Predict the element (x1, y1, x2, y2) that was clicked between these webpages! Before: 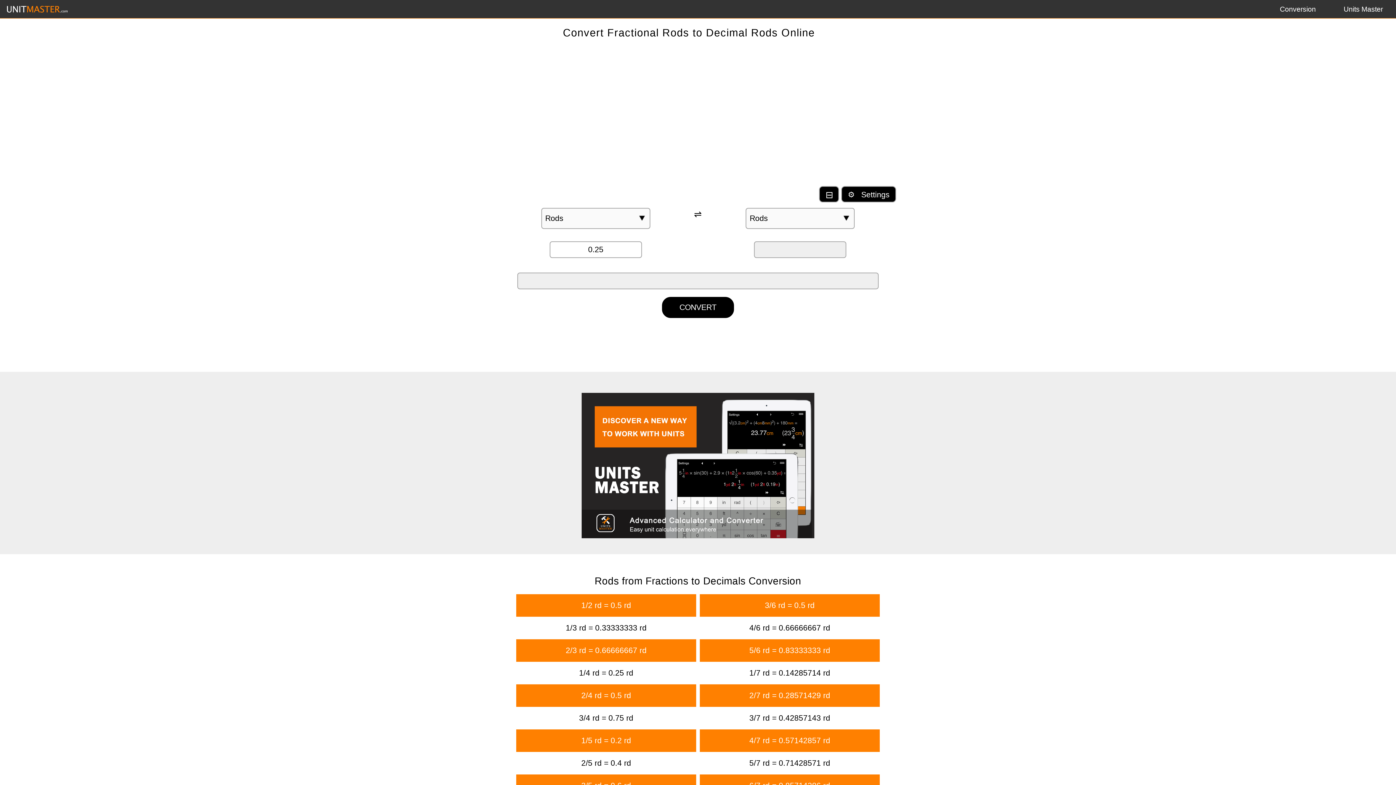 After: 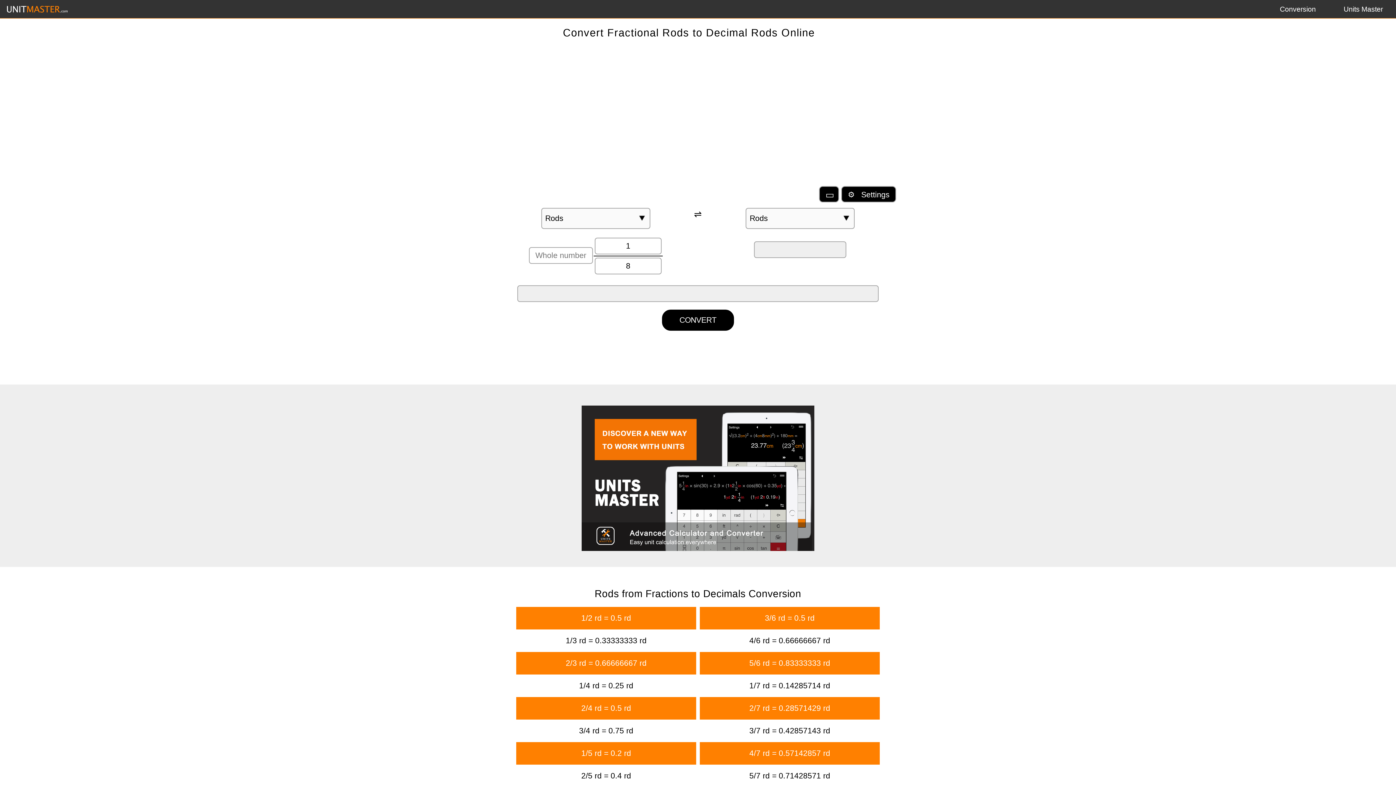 Action: bbox: (819, 186, 839, 202) label: ⊟